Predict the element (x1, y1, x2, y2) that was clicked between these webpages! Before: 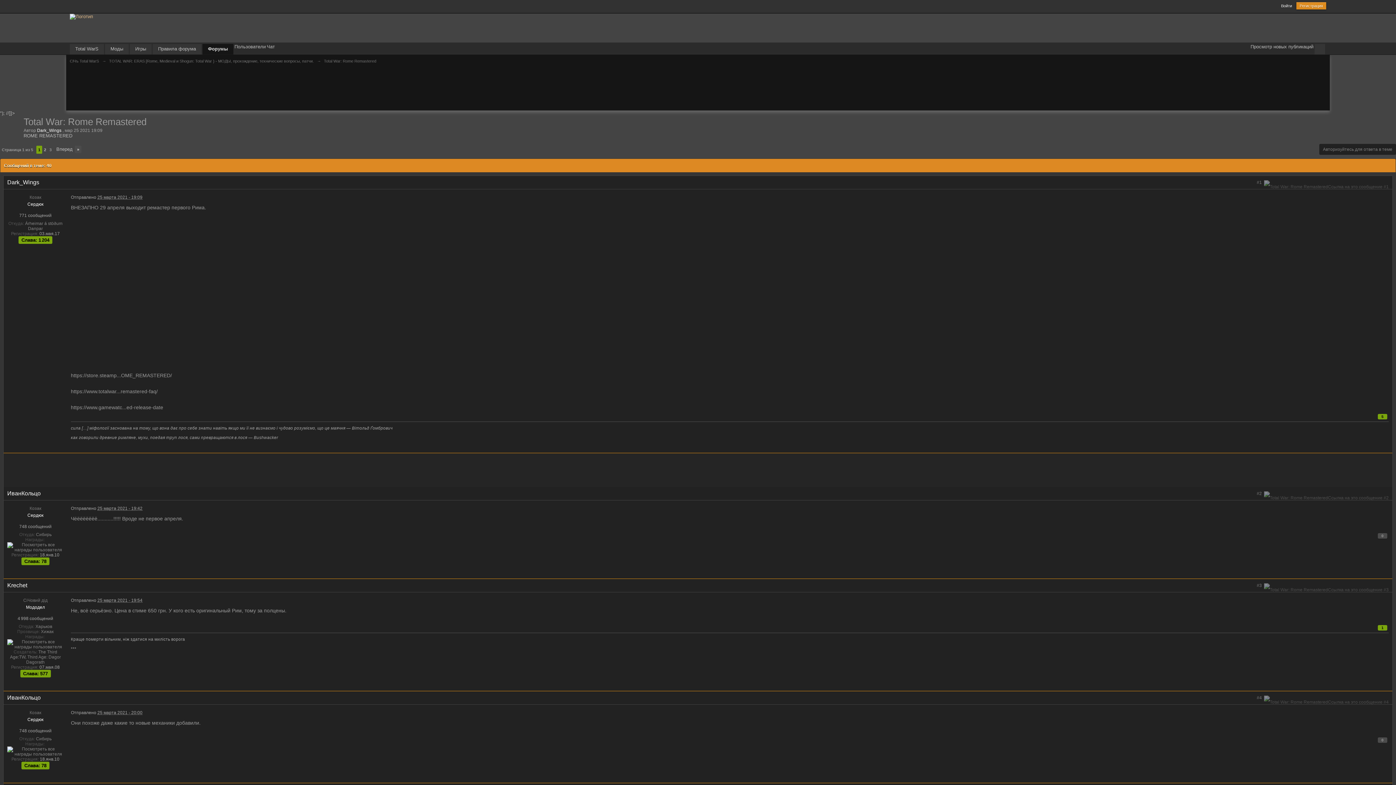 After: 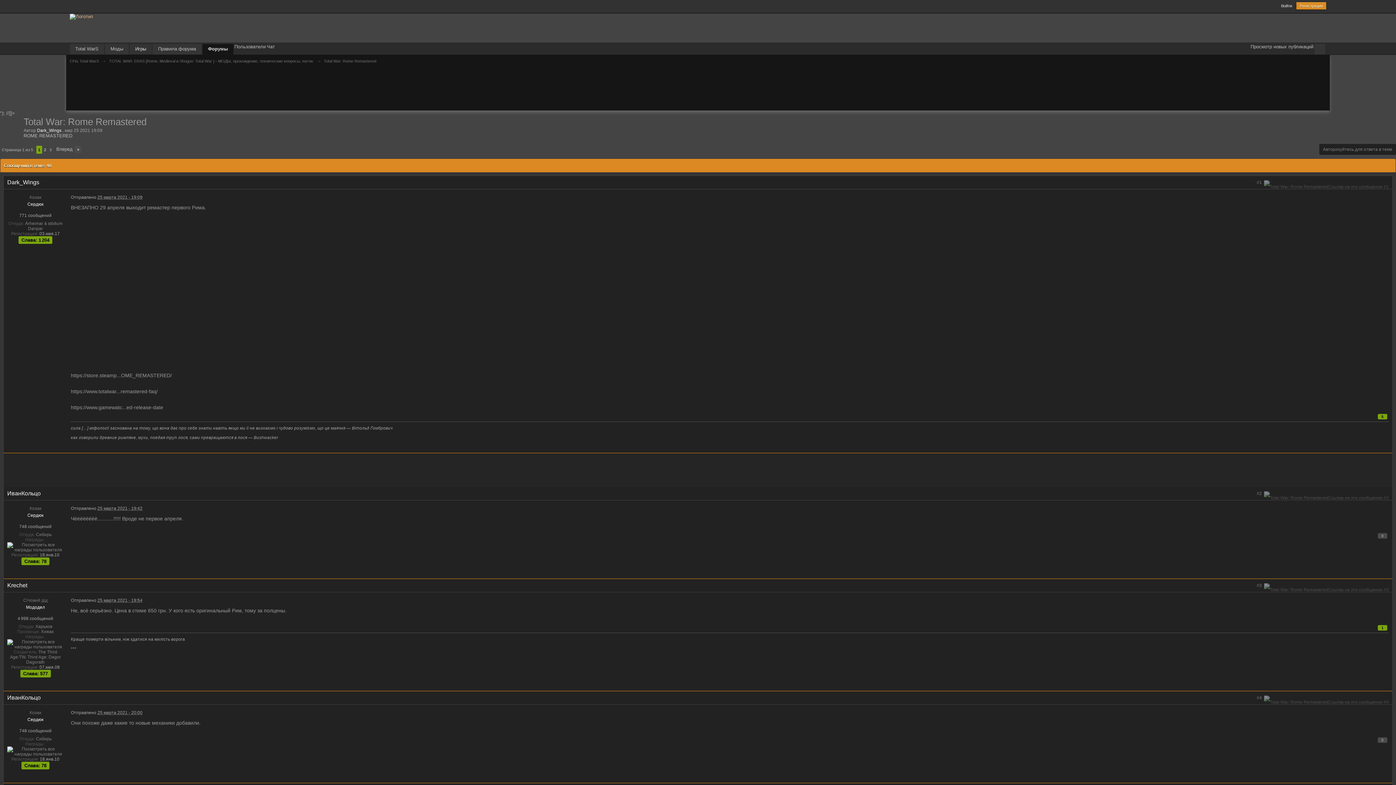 Action: bbox: (129, 44, 151, 54) label: Игры